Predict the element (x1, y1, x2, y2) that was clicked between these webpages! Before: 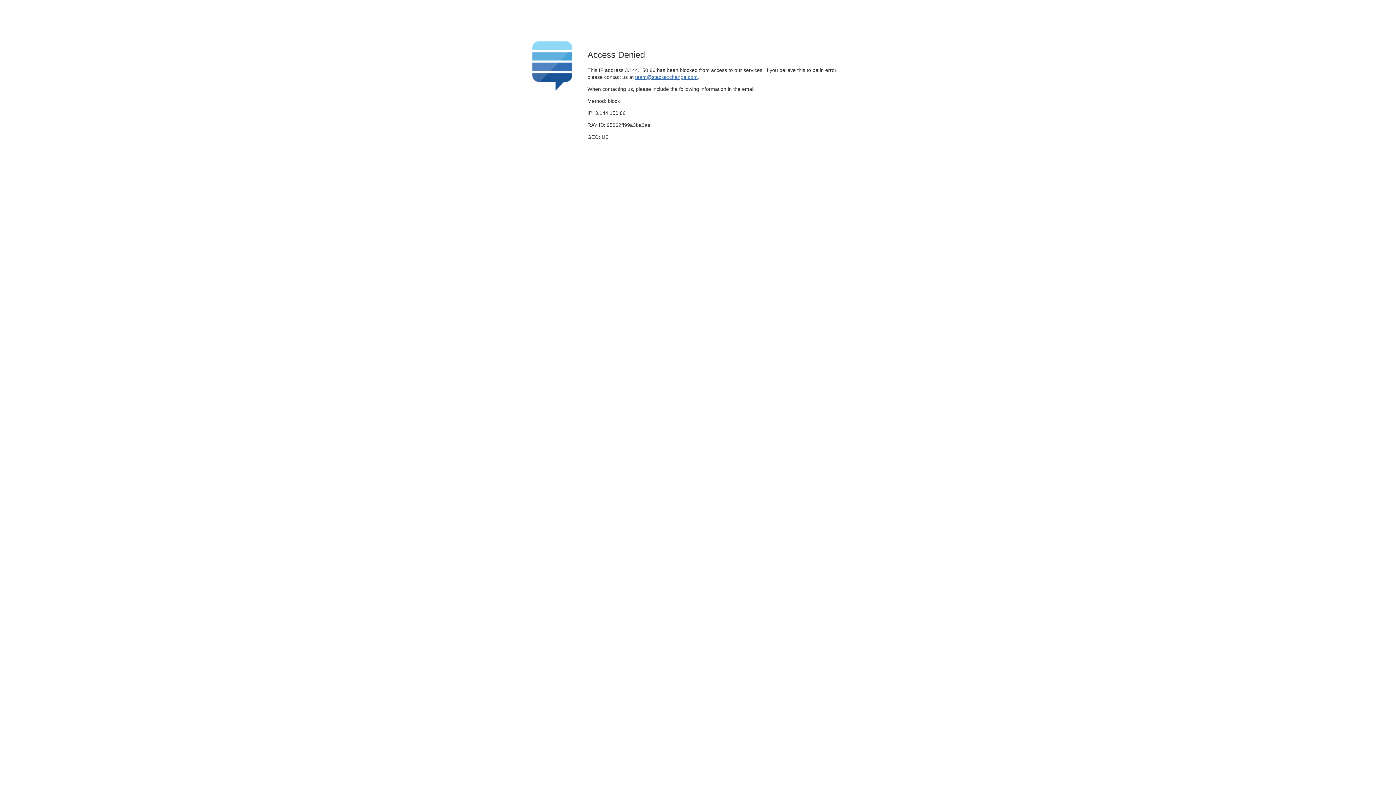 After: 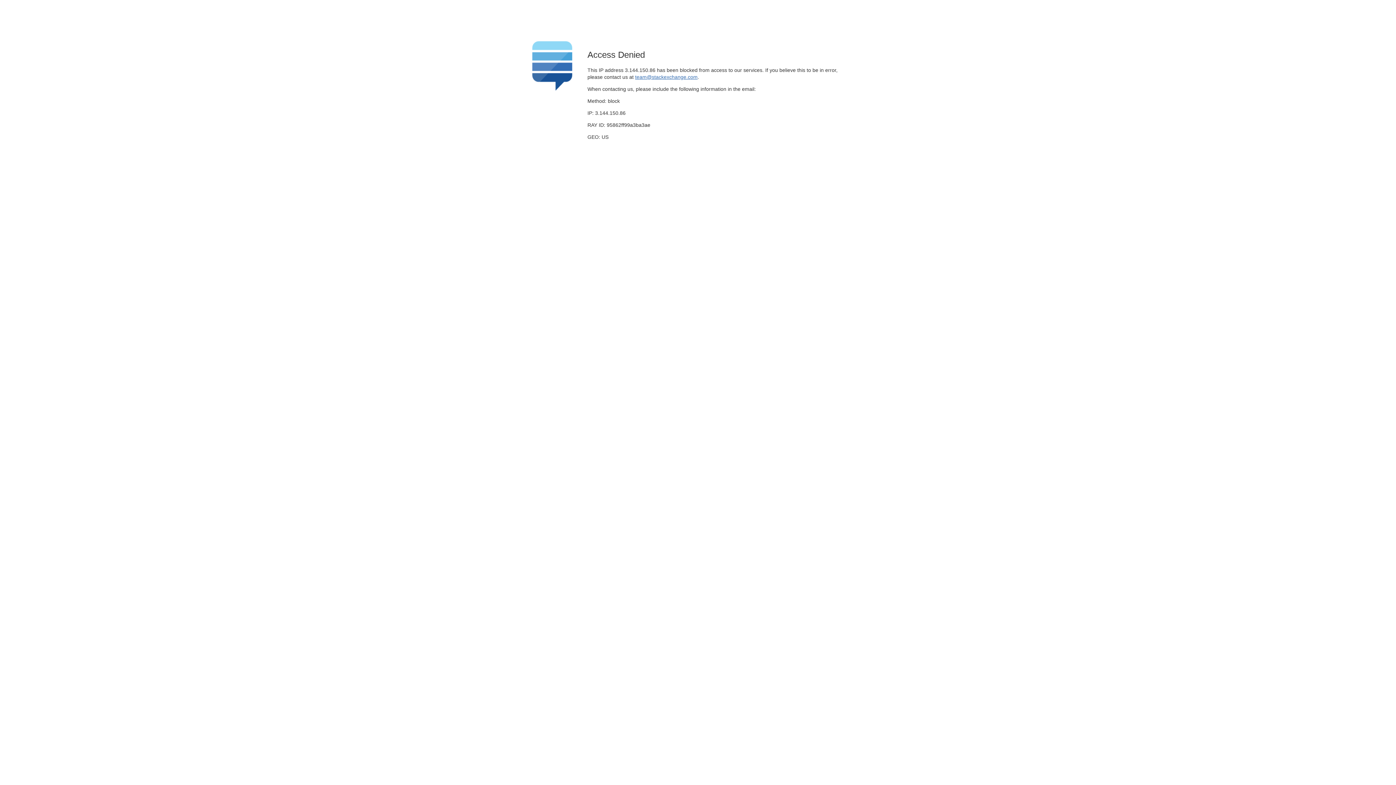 Action: bbox: (635, 74, 697, 79) label: team@stackexchange.com